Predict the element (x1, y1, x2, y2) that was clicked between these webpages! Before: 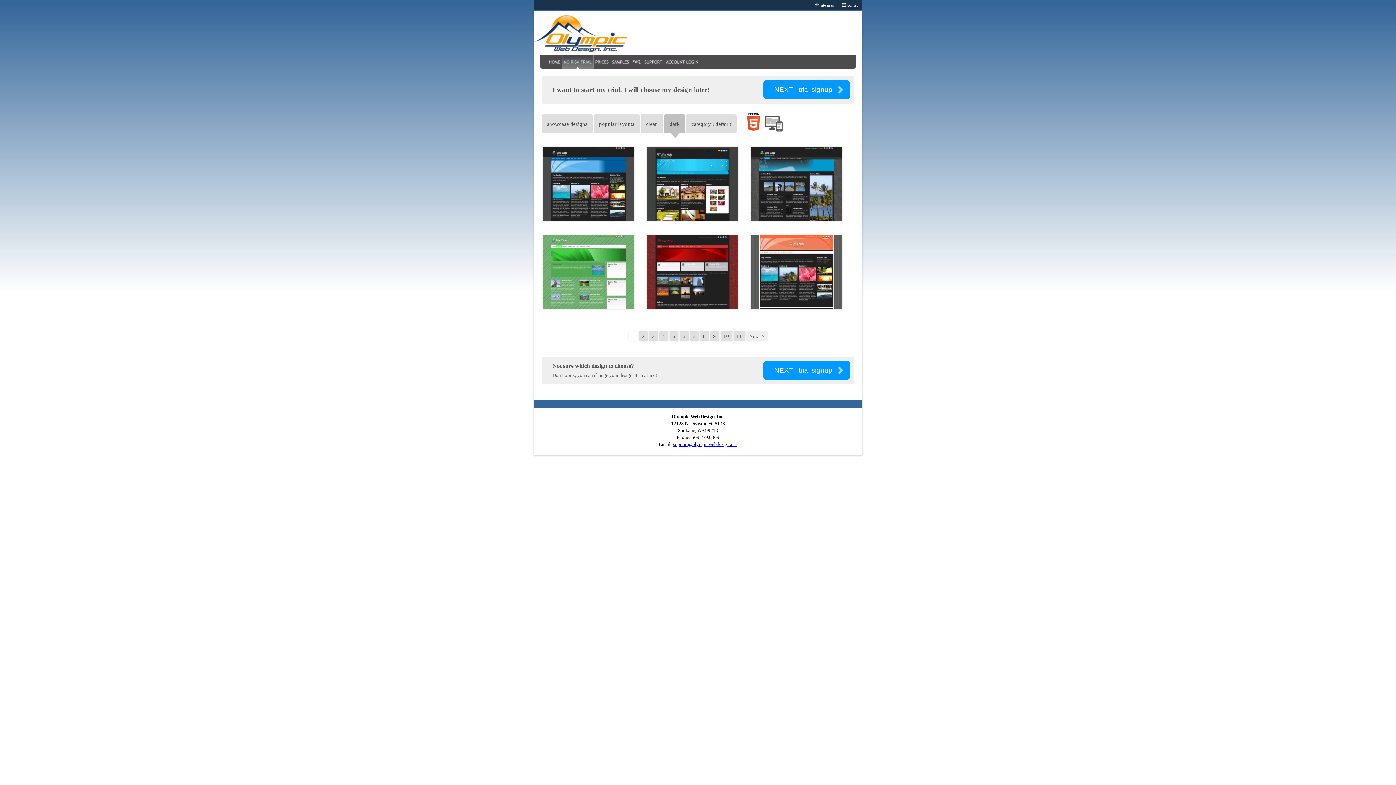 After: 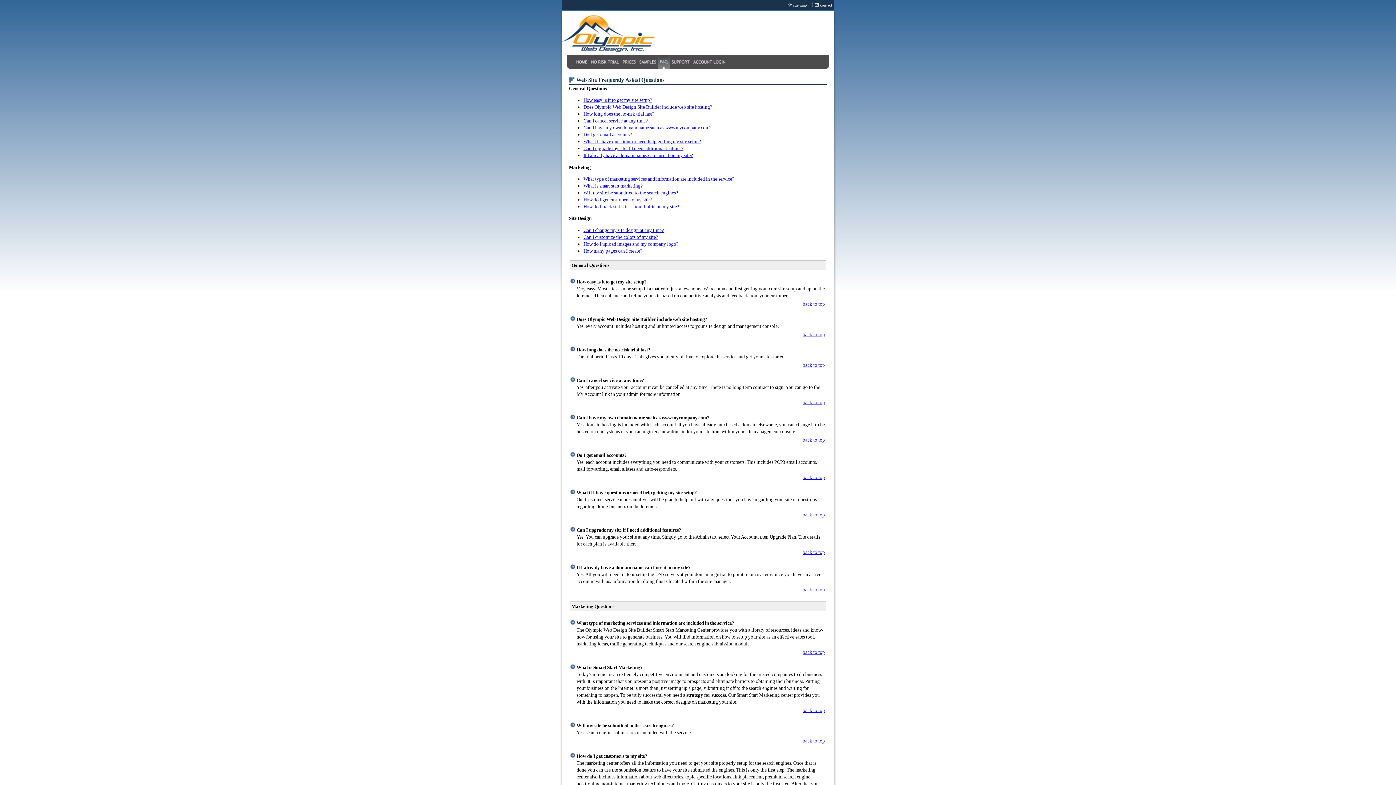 Action: bbox: (630, 55, 642, 68)